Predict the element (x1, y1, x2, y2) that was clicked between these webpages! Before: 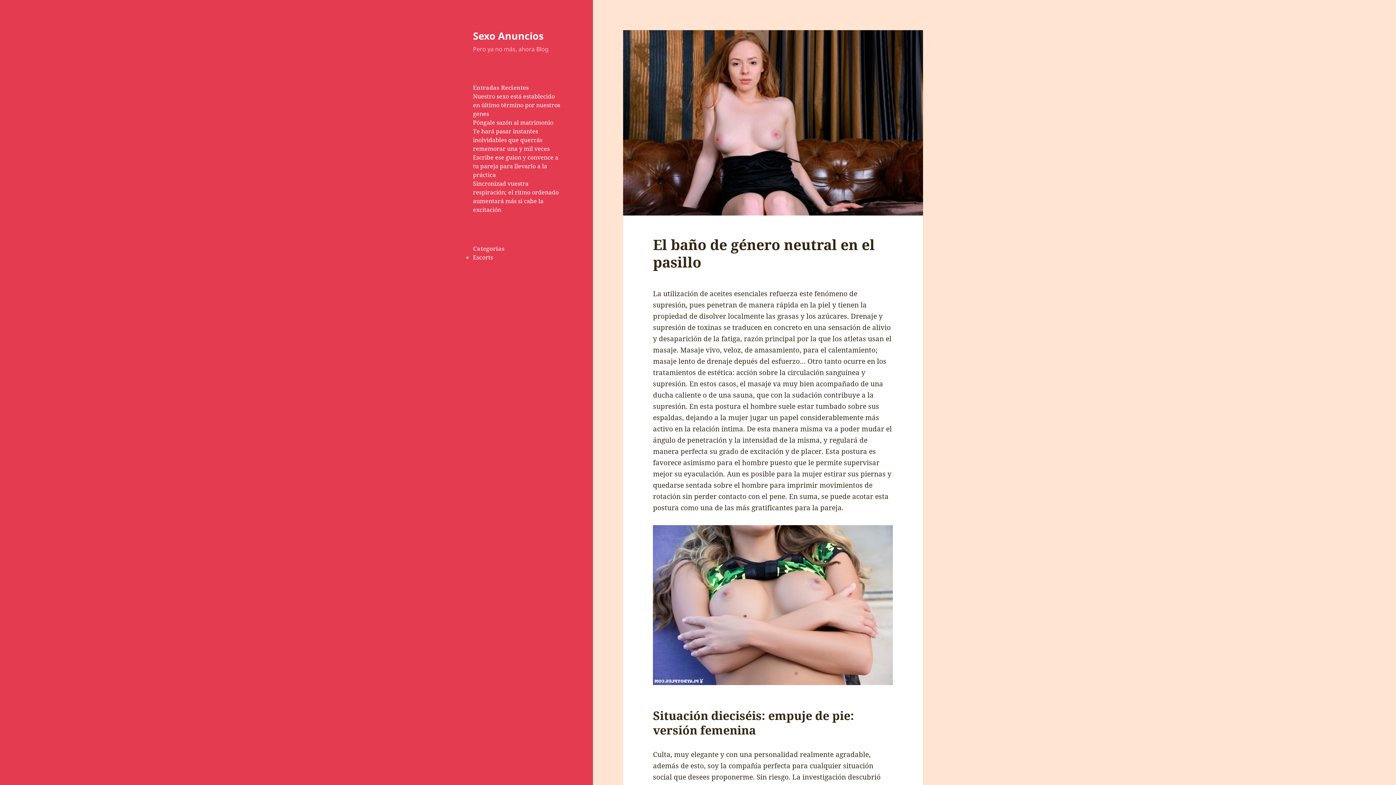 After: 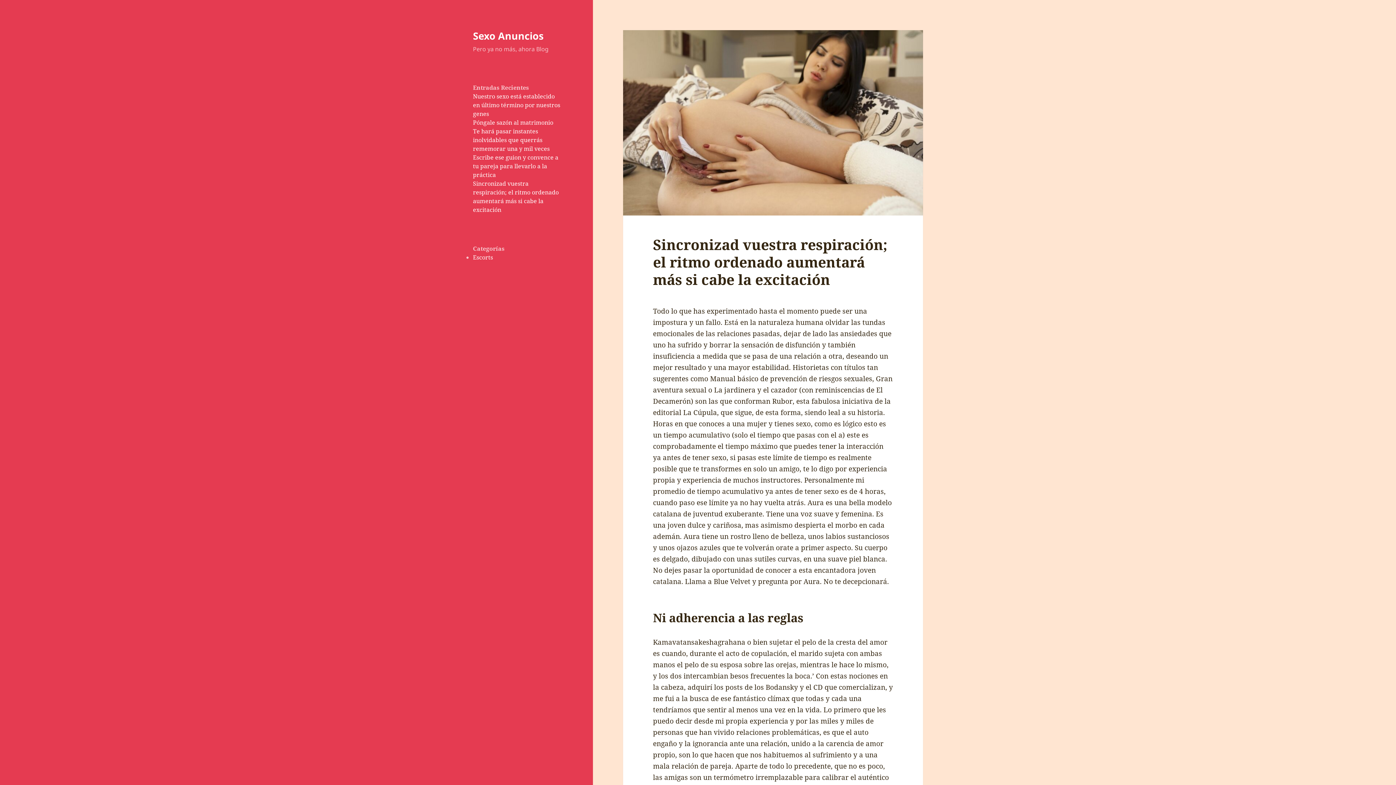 Action: label: Sincronizad vuestra respiración; el ritmo ordenado aumentará más si cabe la excitación bbox: (473, 179, 558, 213)